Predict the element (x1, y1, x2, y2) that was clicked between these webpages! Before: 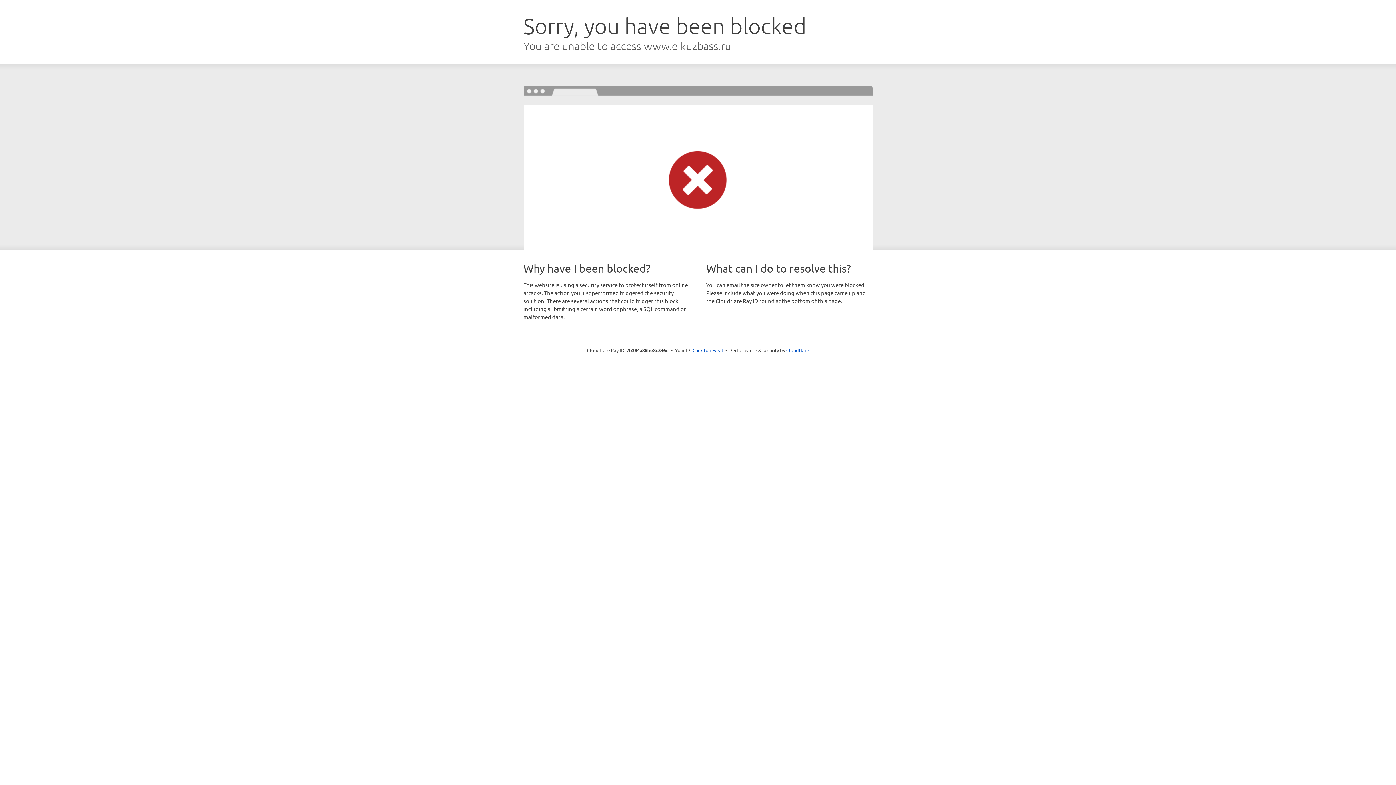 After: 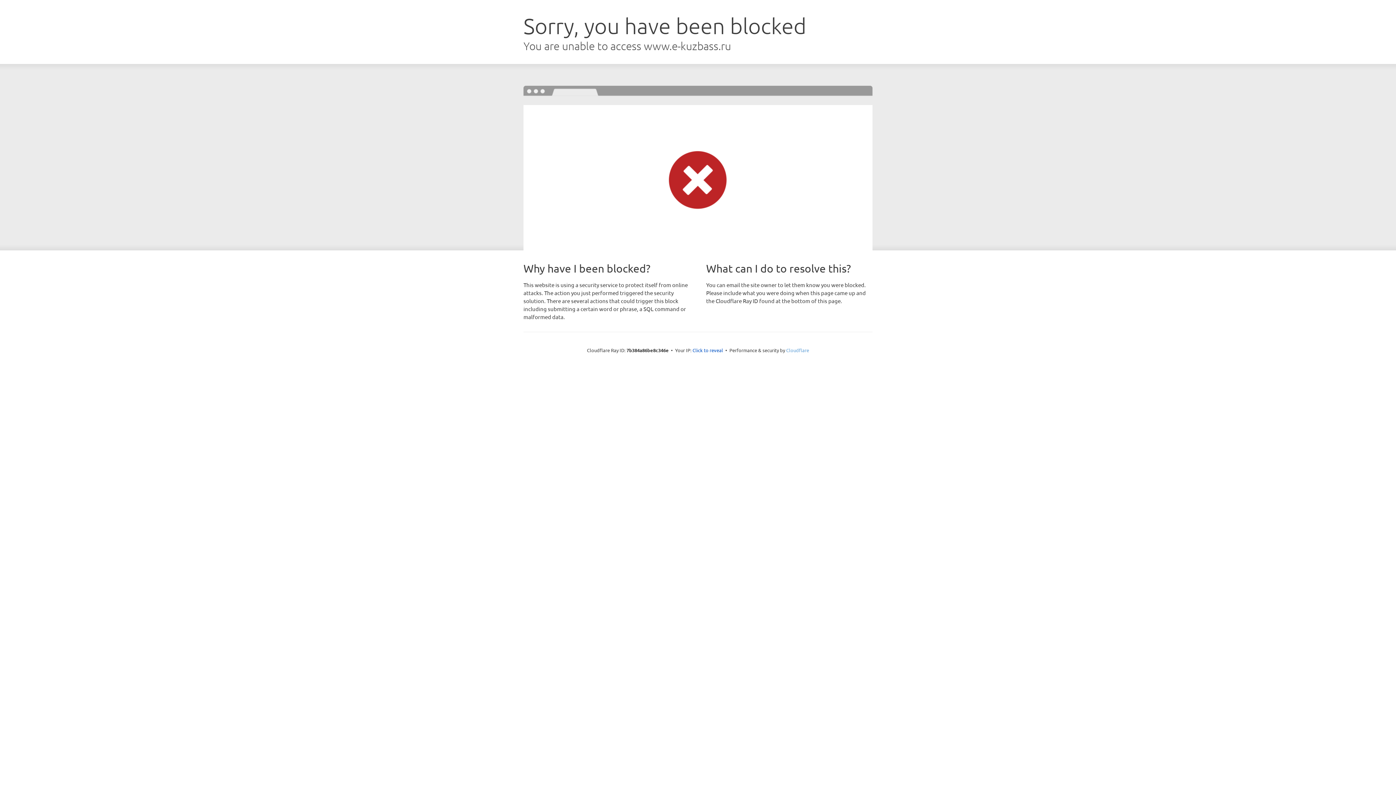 Action: label: Cloudflare bbox: (786, 347, 809, 353)